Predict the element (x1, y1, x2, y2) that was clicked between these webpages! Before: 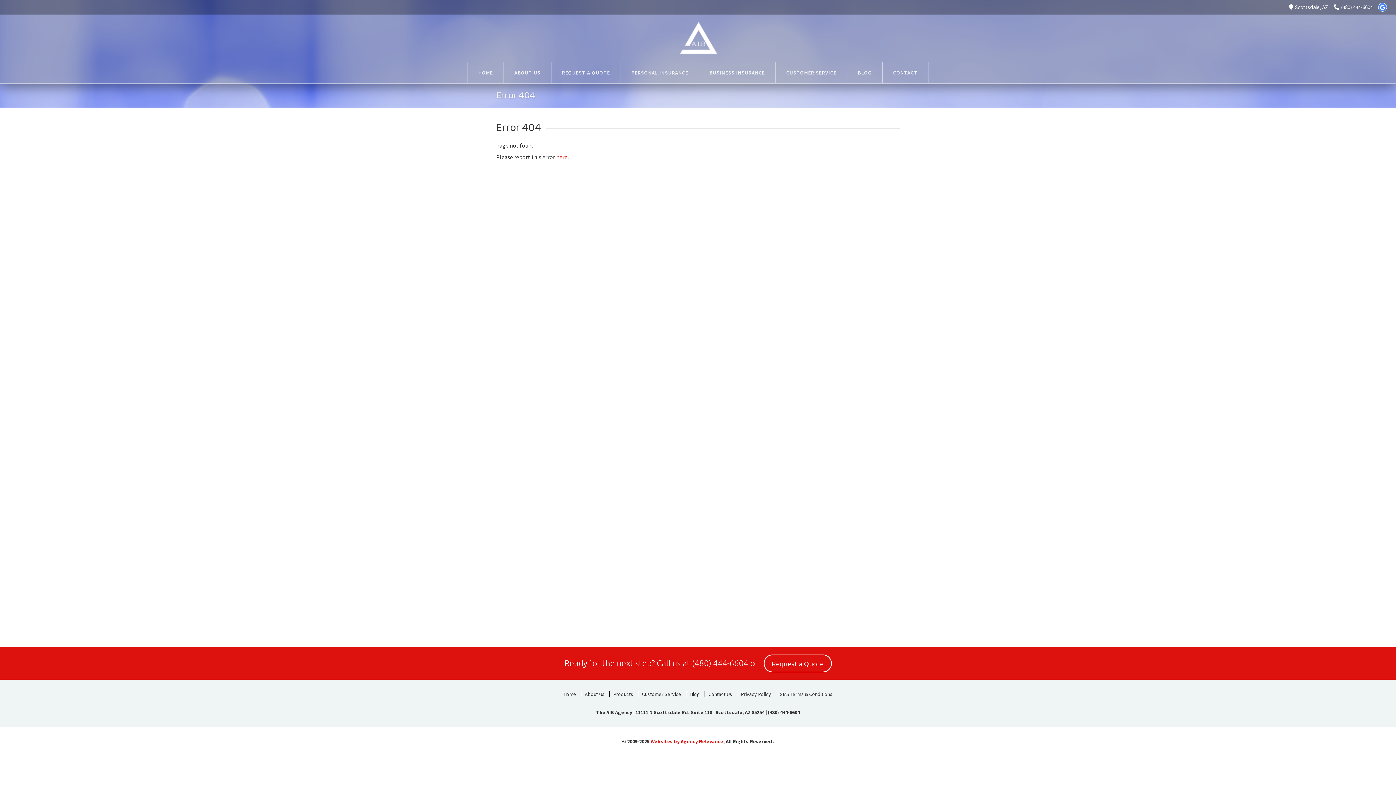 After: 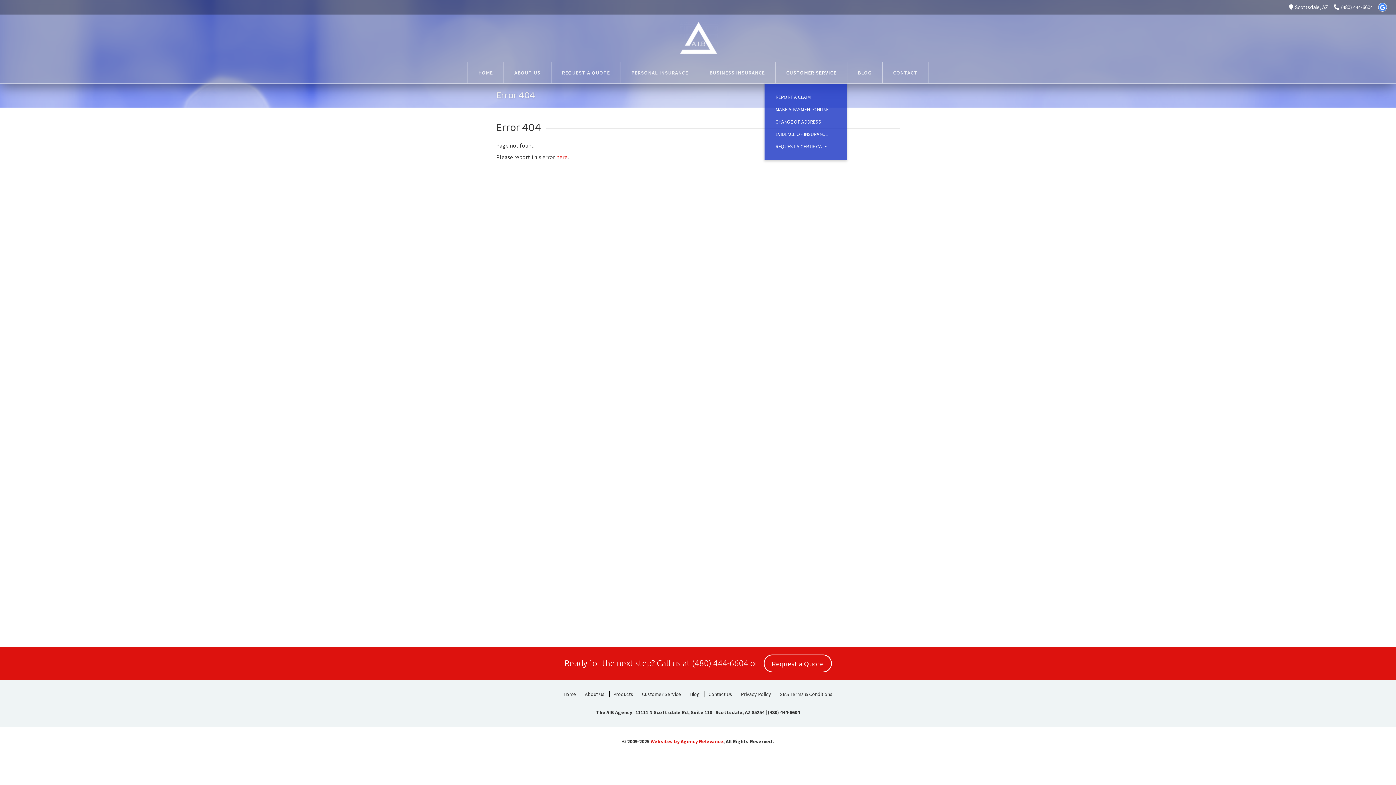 Action: bbox: (776, 62, 847, 83) label: CUSTOMER SERVICE